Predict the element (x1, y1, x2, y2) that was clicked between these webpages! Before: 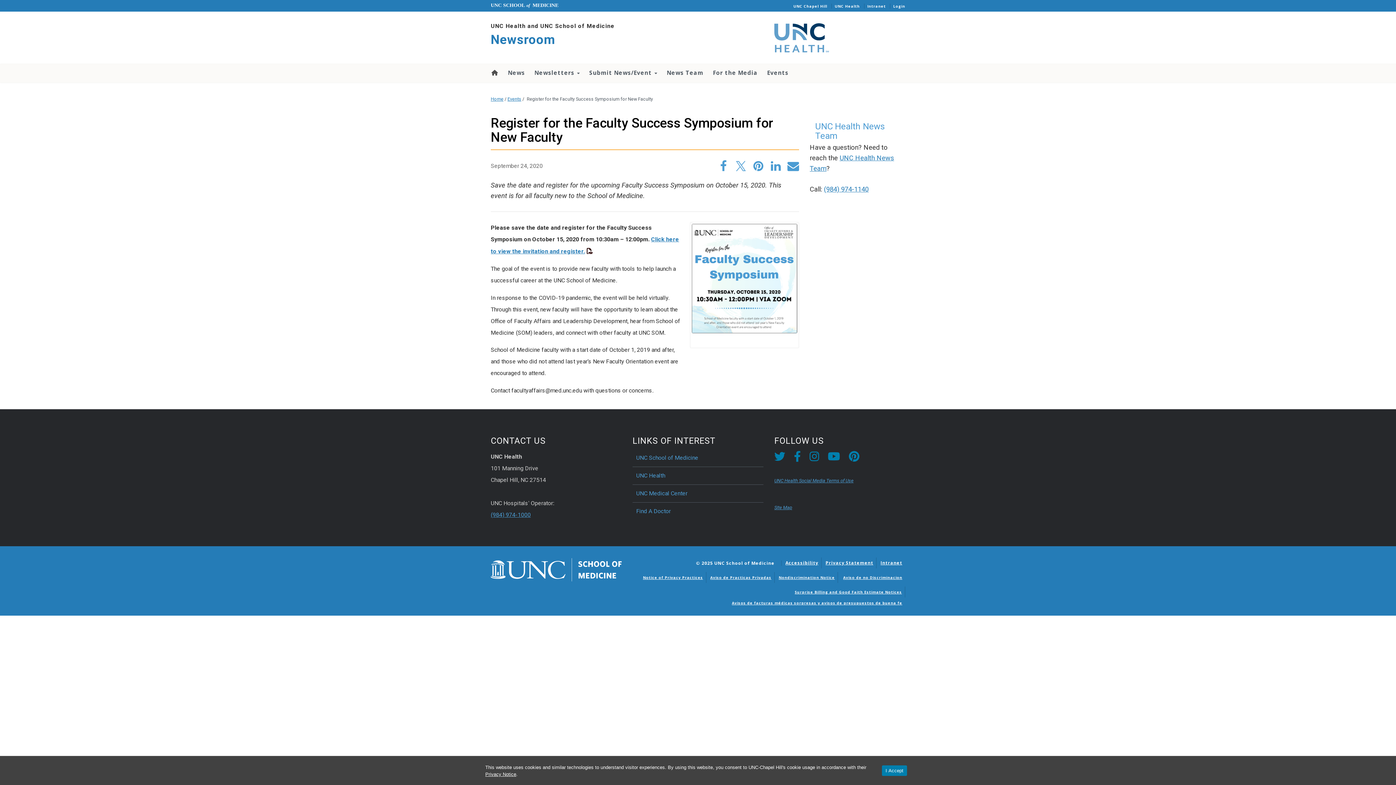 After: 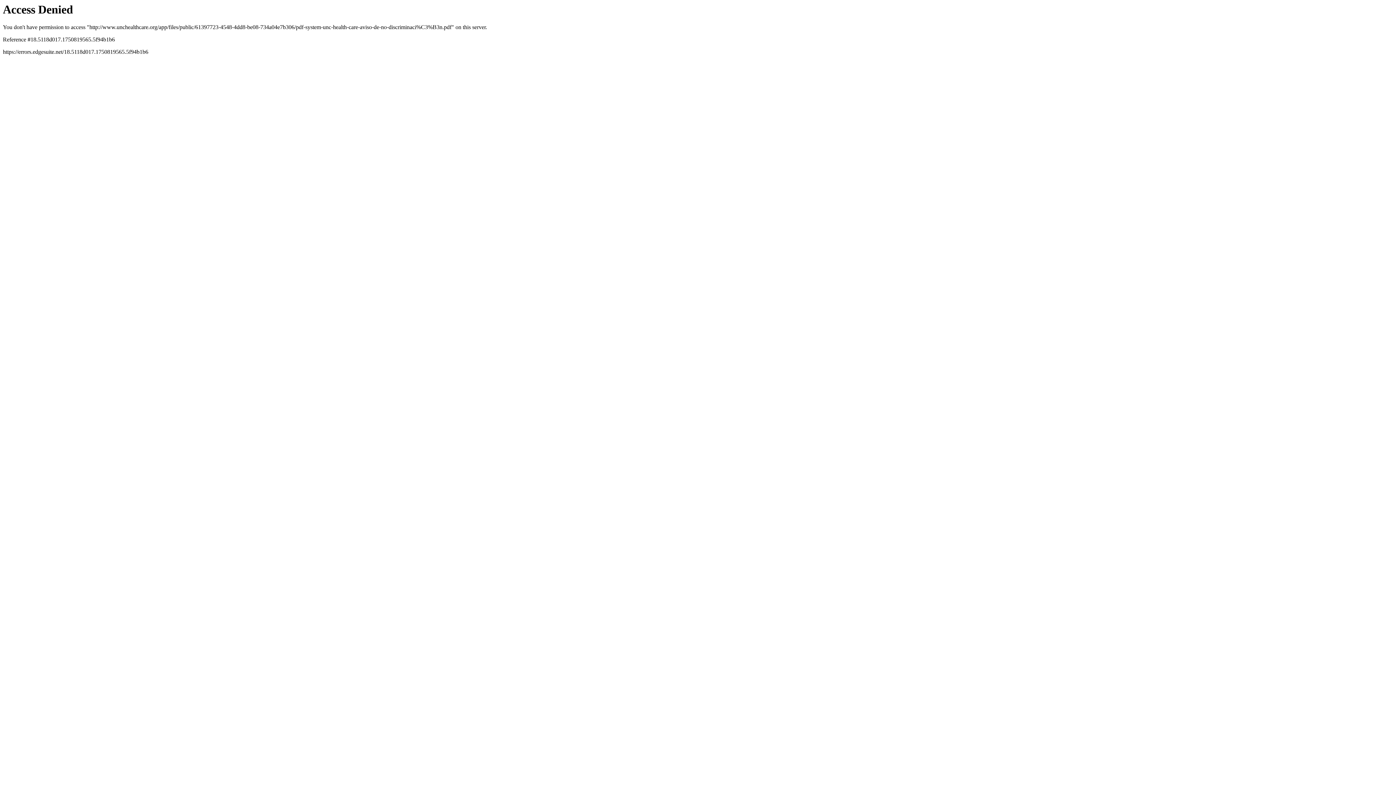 Action: bbox: (843, 575, 902, 580) label: Aviso de no Discriminacion